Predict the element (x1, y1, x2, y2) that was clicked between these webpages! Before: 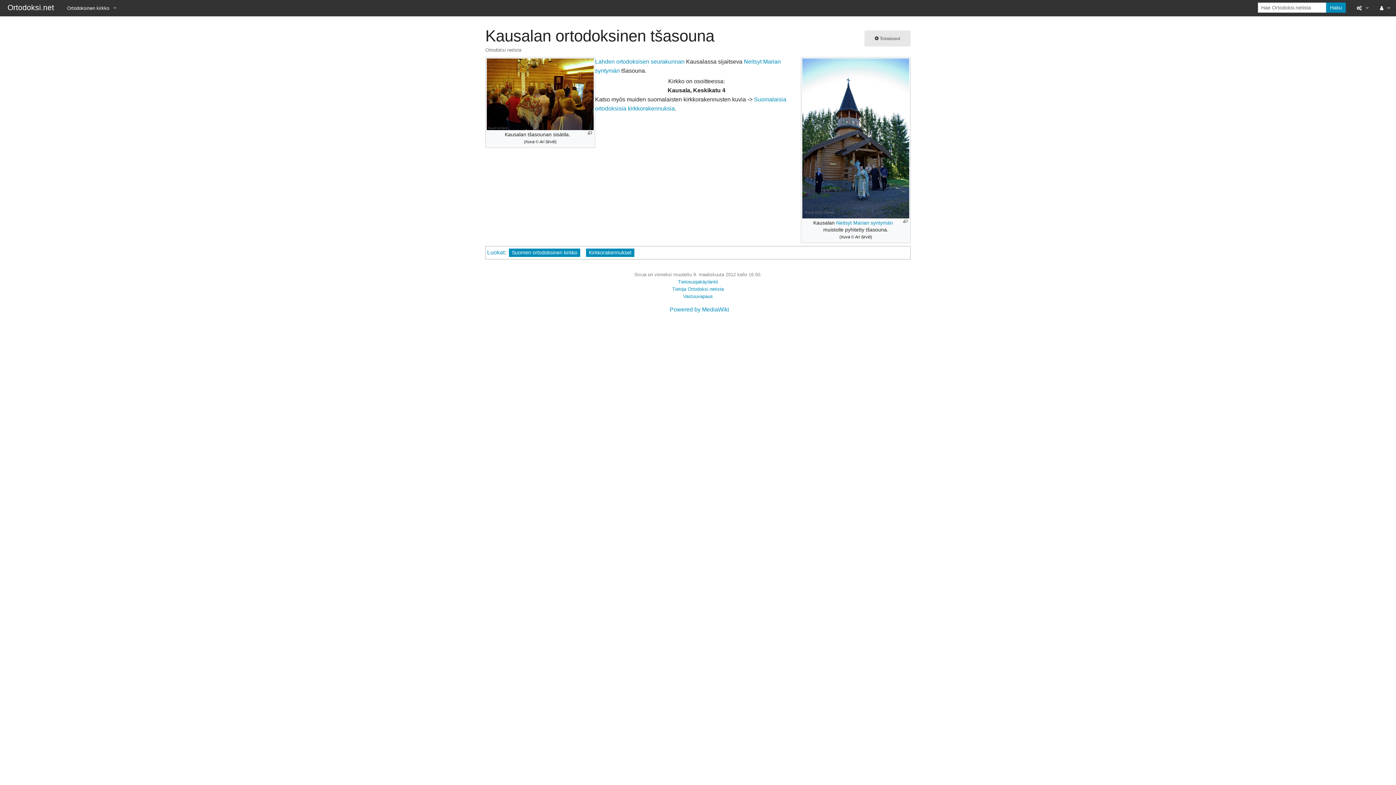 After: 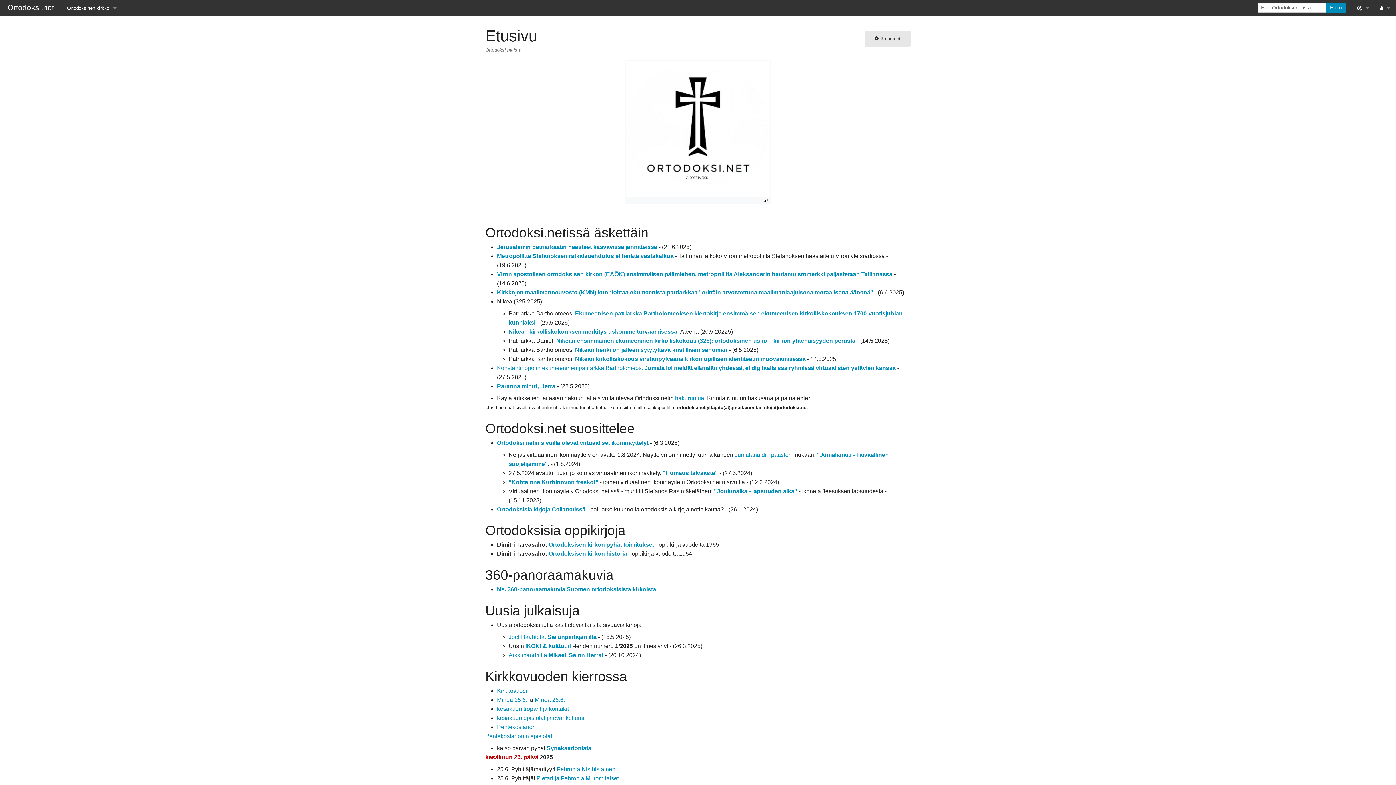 Action: label: Ortodoksi.net bbox: (3, 3, 57, 11)